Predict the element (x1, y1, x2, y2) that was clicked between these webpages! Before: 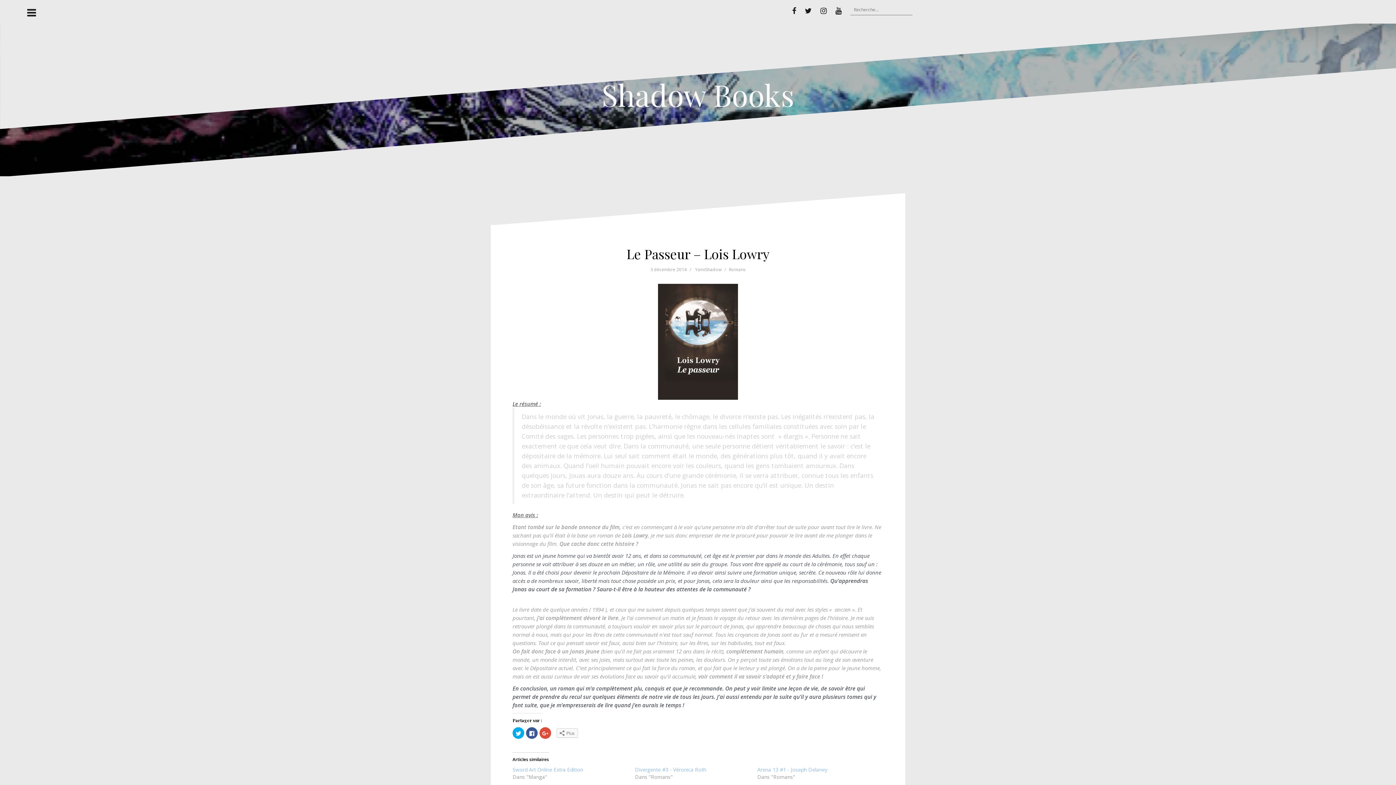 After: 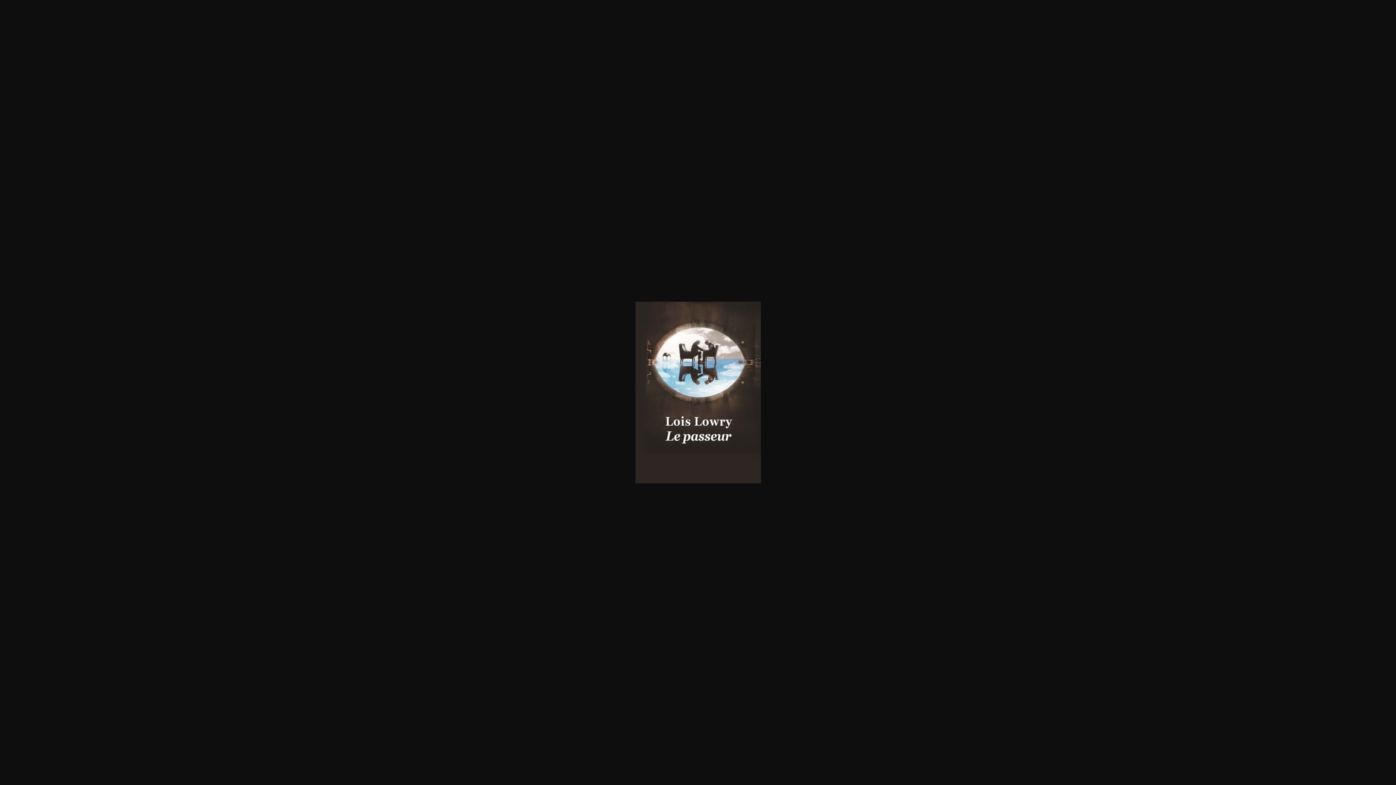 Action: bbox: (658, 337, 738, 345)